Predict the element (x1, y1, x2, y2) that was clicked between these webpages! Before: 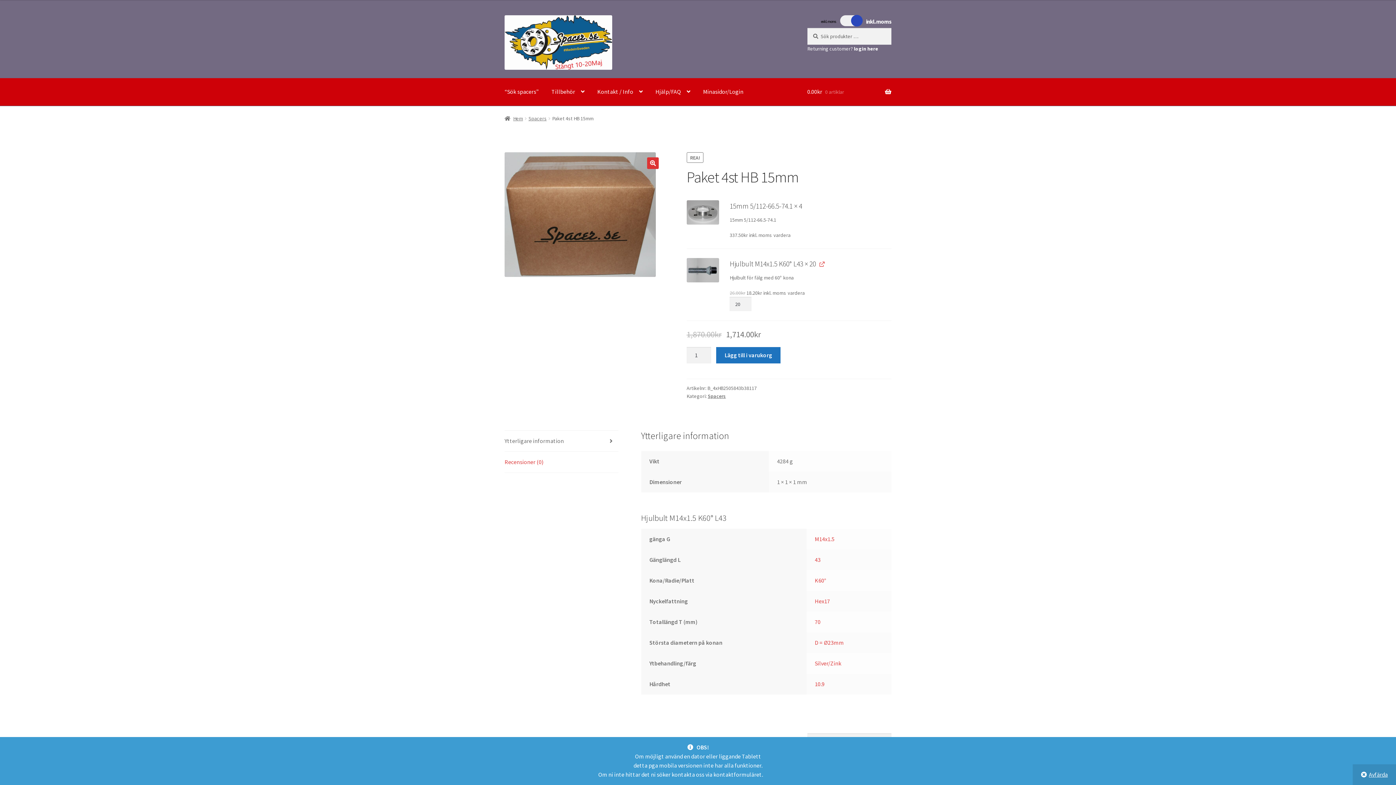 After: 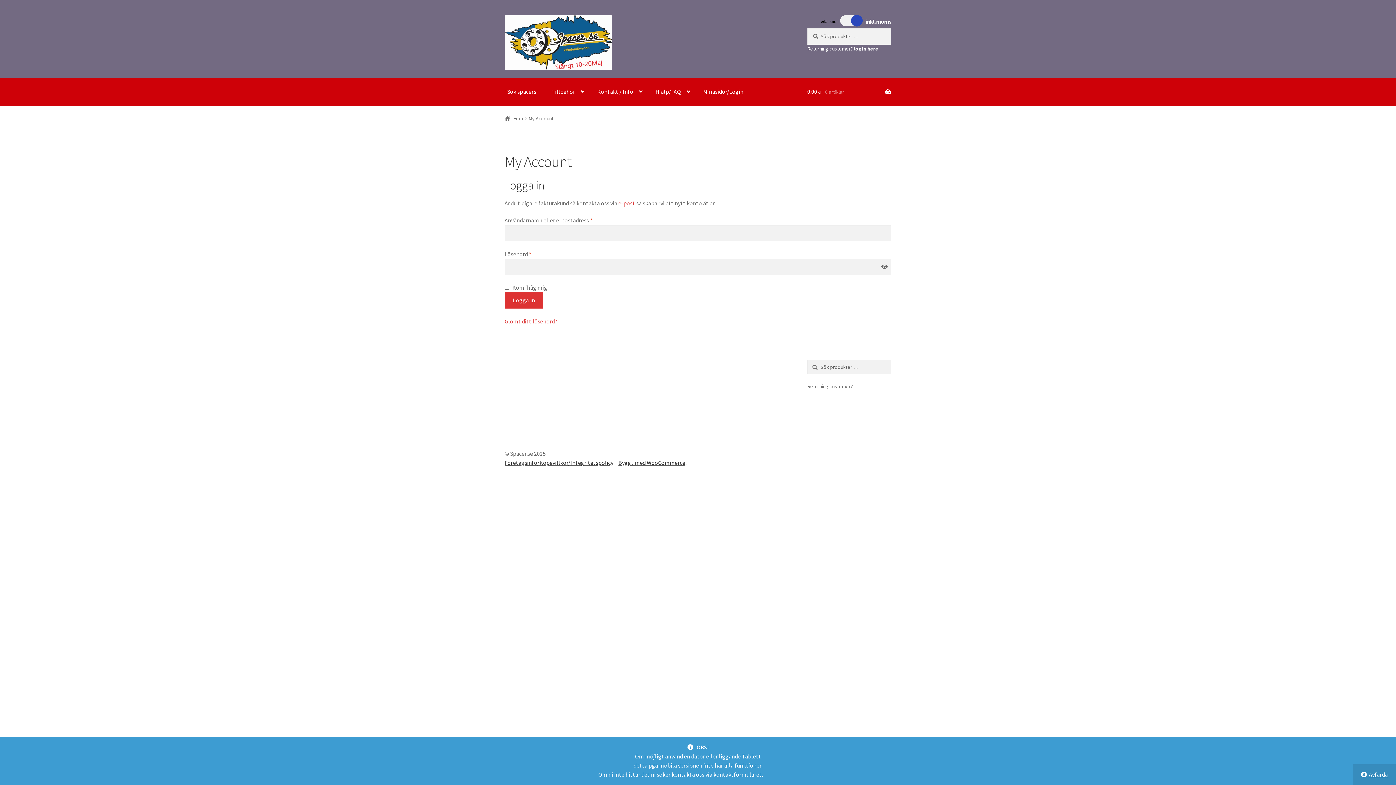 Action: bbox: (854, 45, 878, 51) label: login here